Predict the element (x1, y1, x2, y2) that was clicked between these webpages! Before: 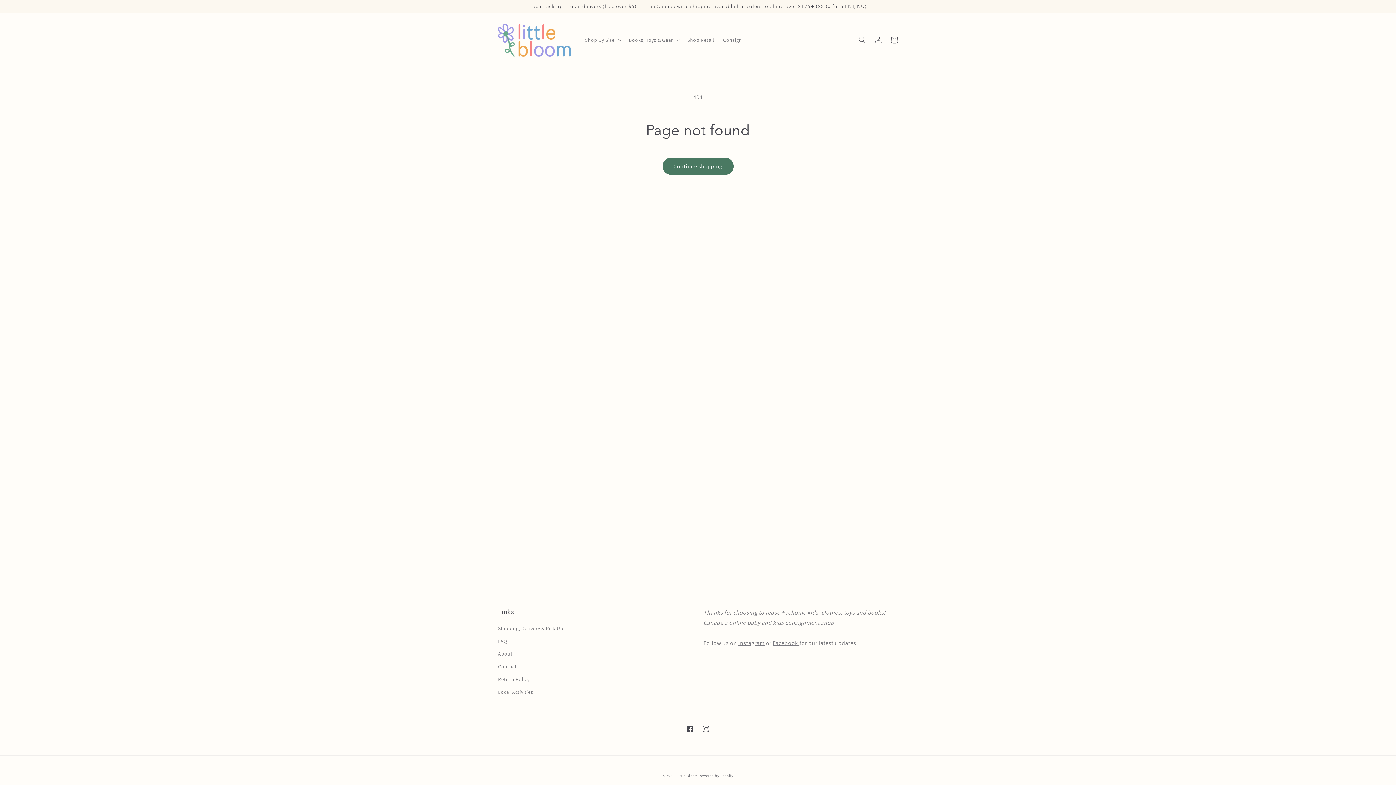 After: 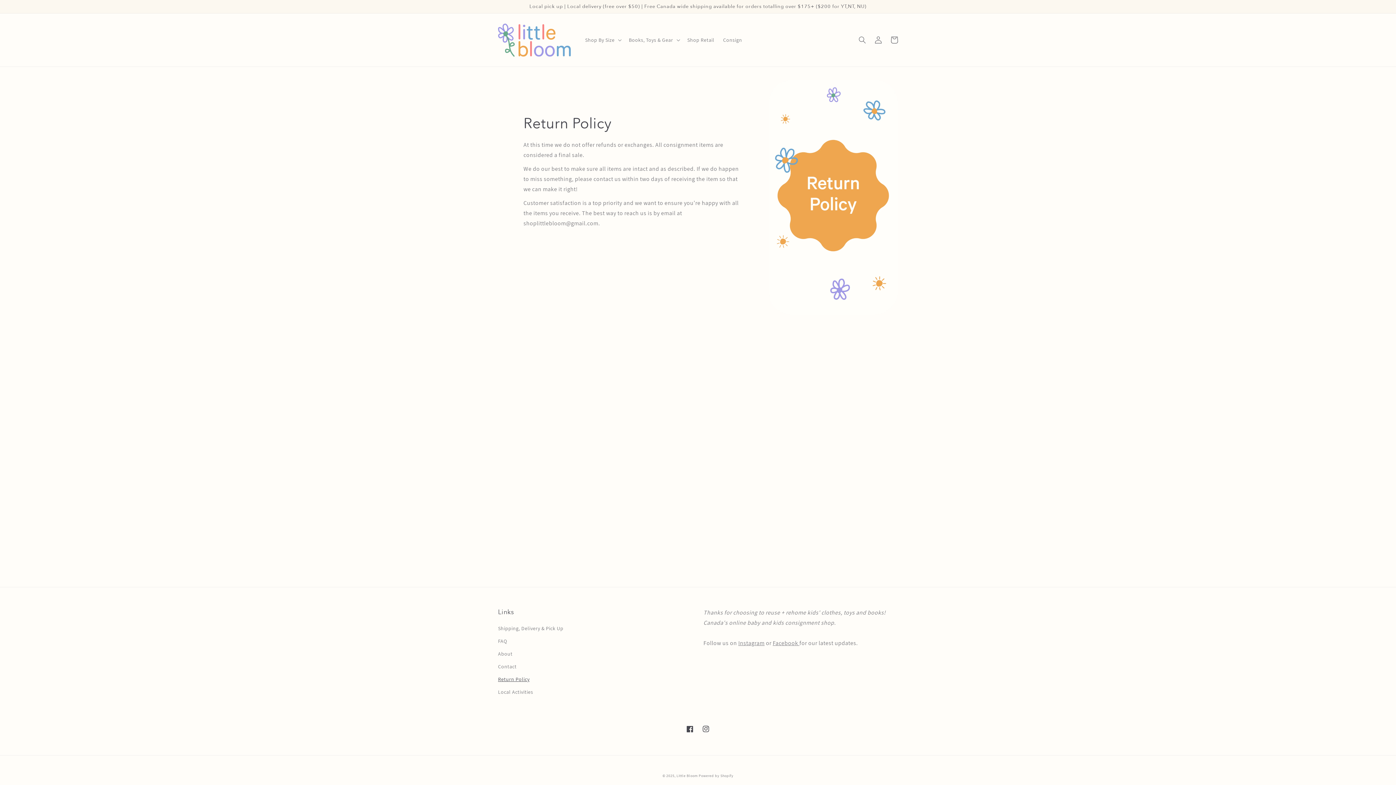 Action: label: Return Policy bbox: (498, 673, 529, 686)